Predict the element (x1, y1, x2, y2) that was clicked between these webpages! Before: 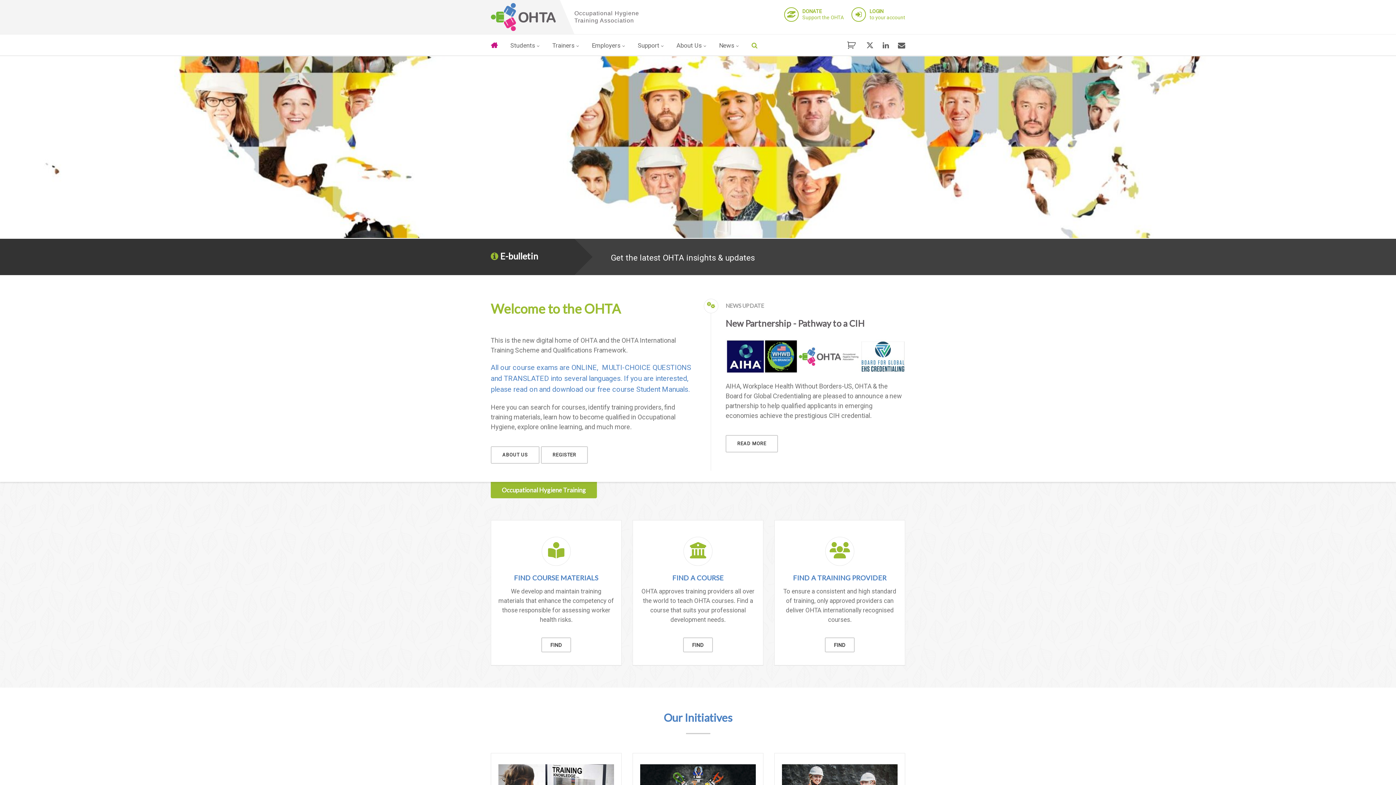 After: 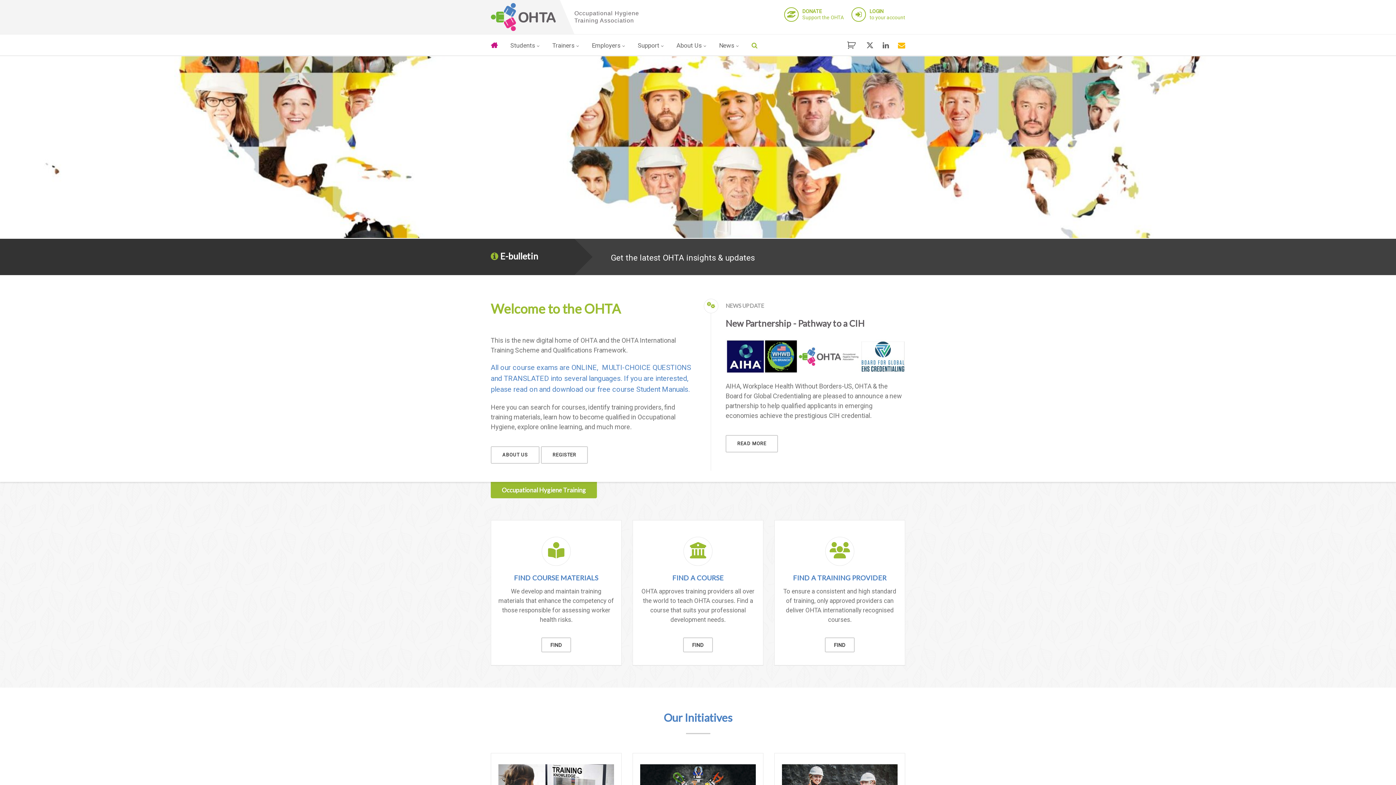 Action: bbox: (898, 34, 905, 56)